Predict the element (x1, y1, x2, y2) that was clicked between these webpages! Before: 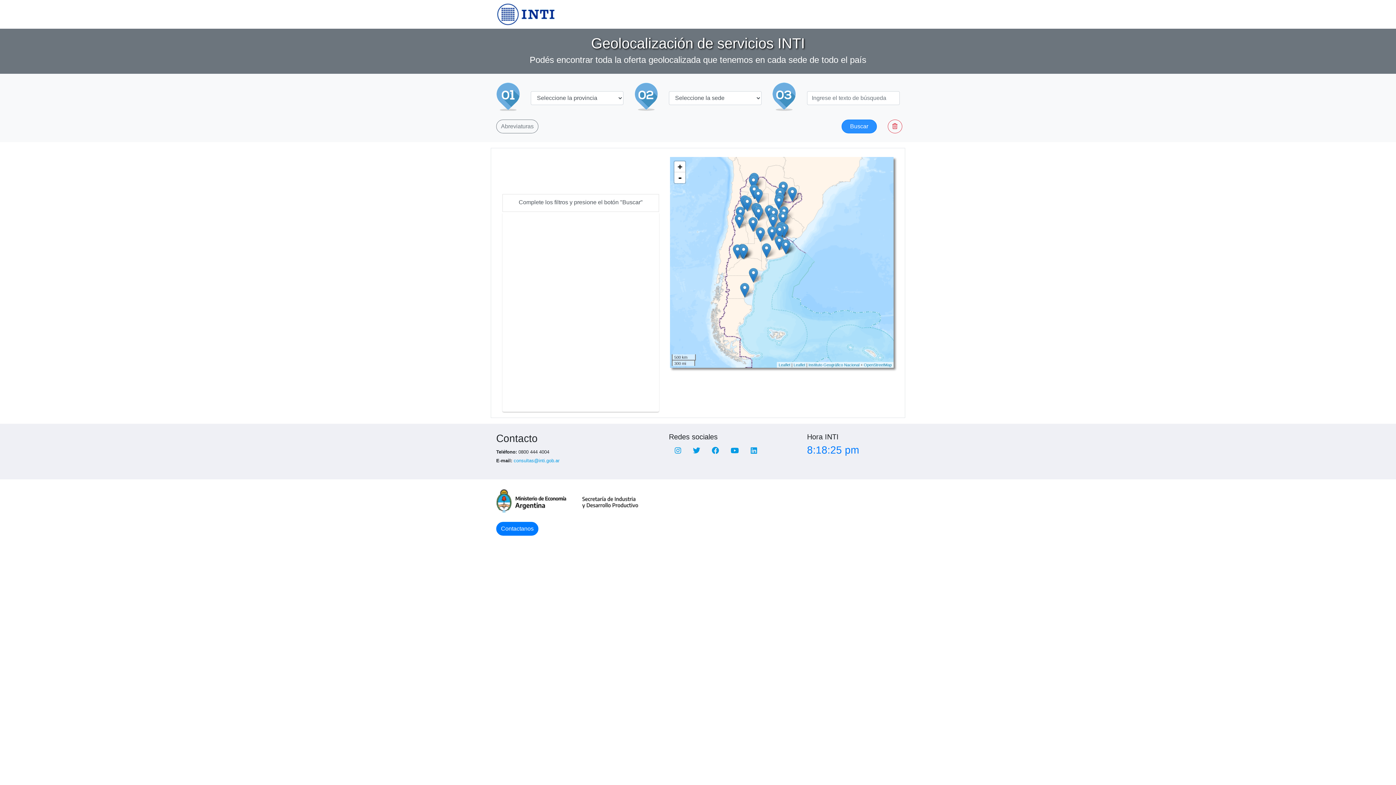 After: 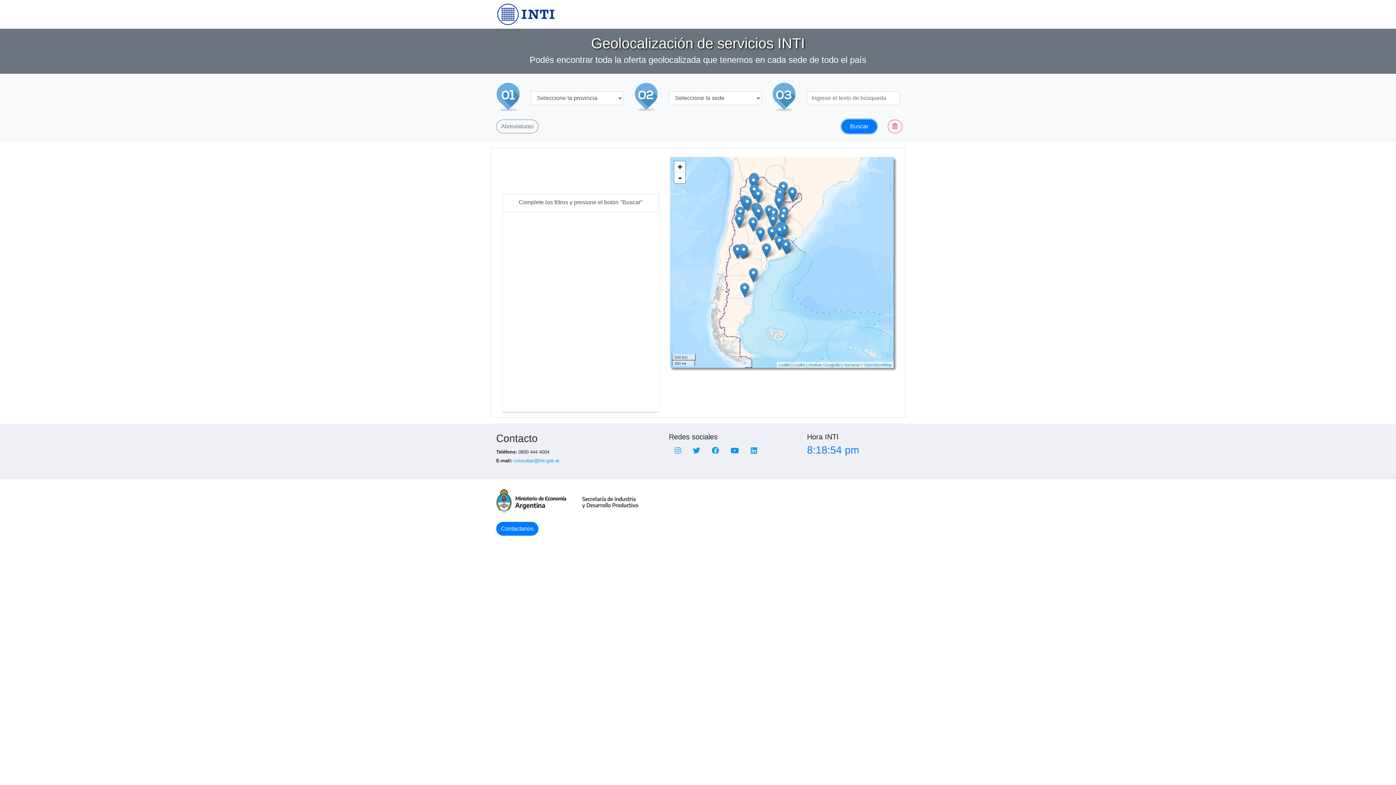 Action: label: Buscar bbox: (841, 119, 876, 133)